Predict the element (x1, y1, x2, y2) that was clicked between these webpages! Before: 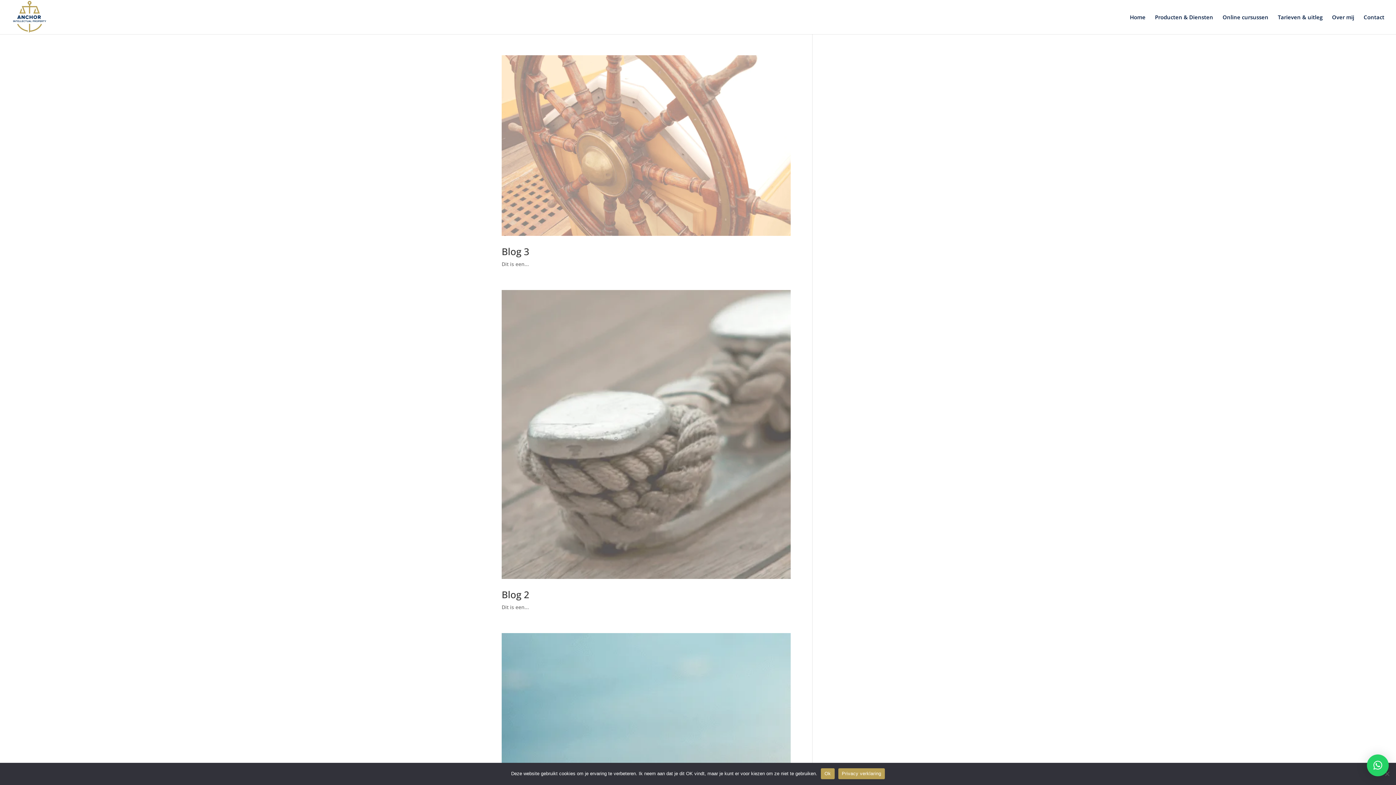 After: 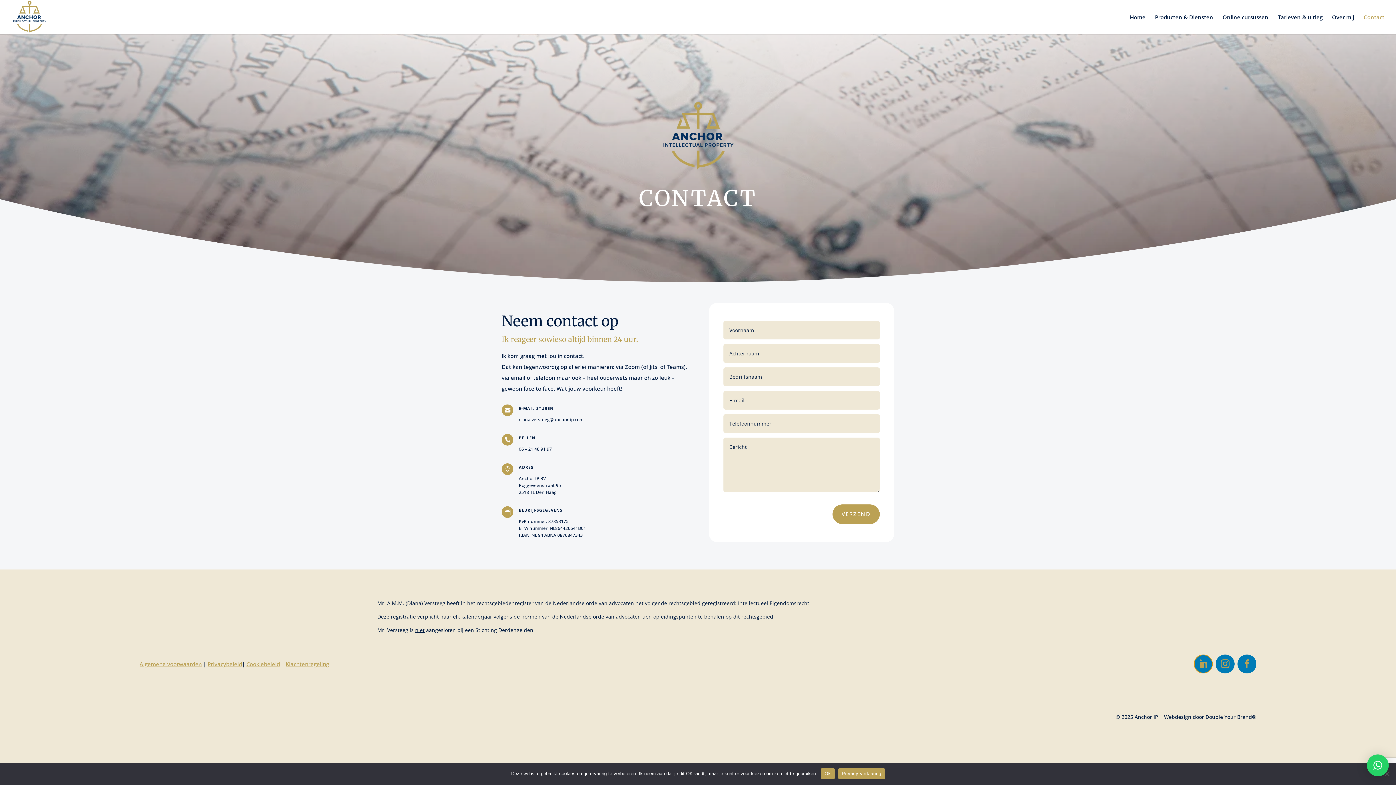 Action: label: Contact bbox: (1364, 14, 1384, 34)